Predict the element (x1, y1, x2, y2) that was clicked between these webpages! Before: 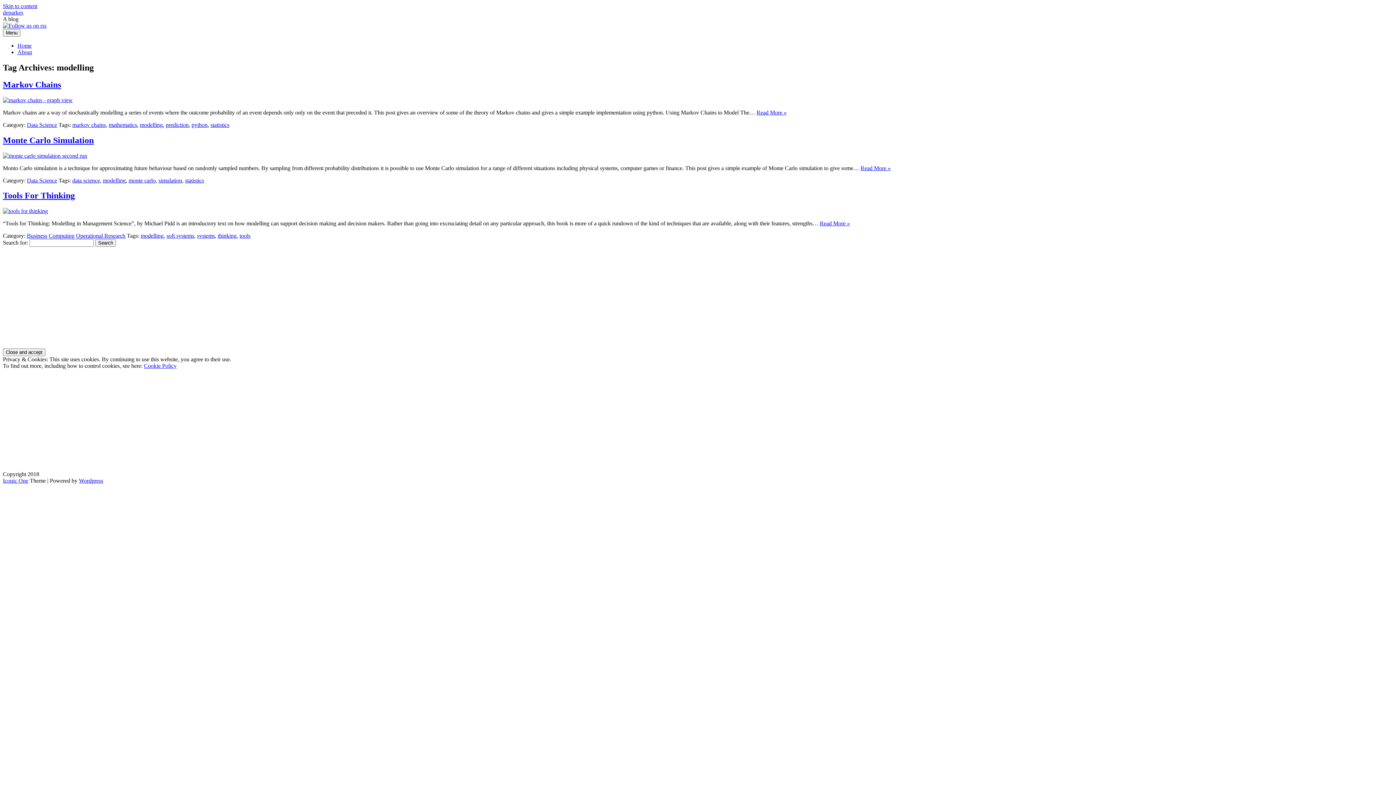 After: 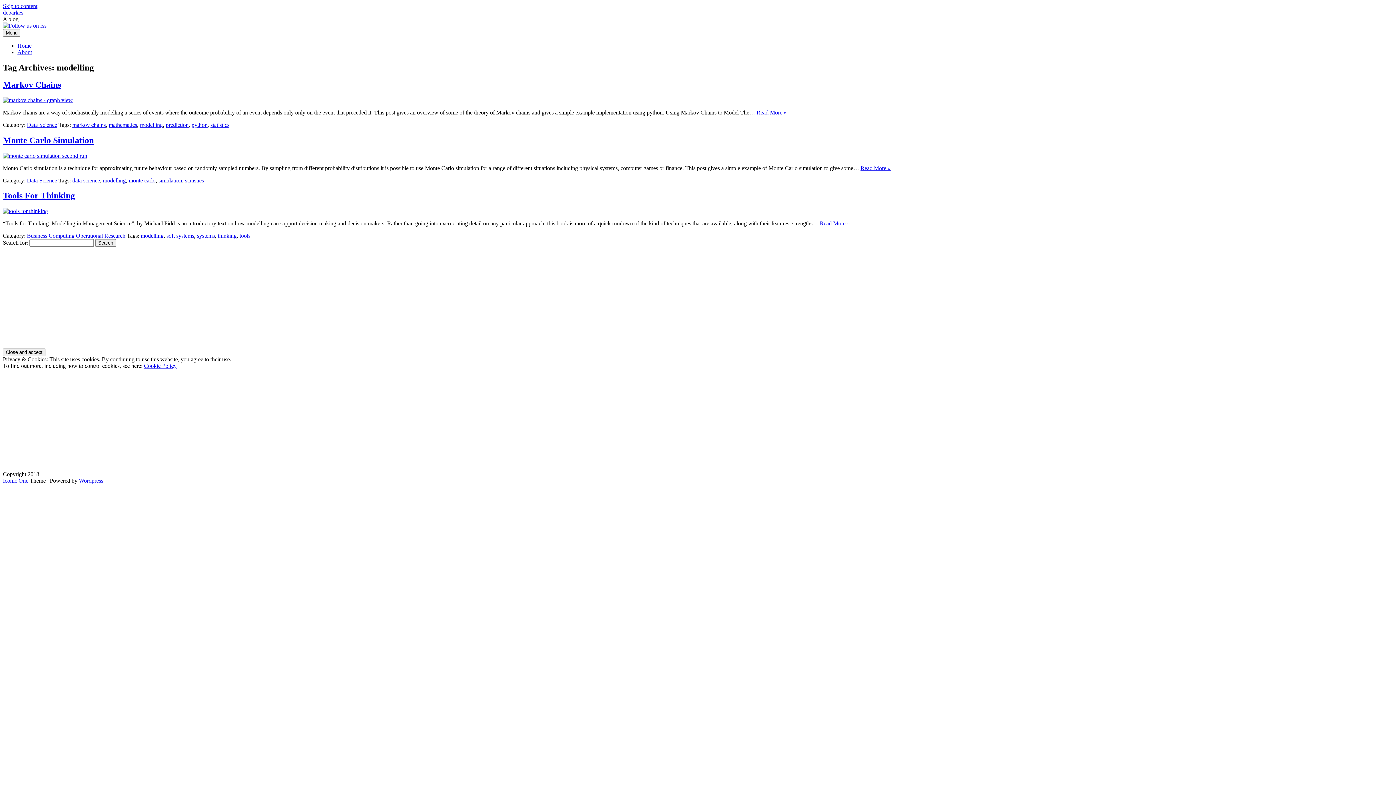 Action: bbox: (2, 22, 46, 28)